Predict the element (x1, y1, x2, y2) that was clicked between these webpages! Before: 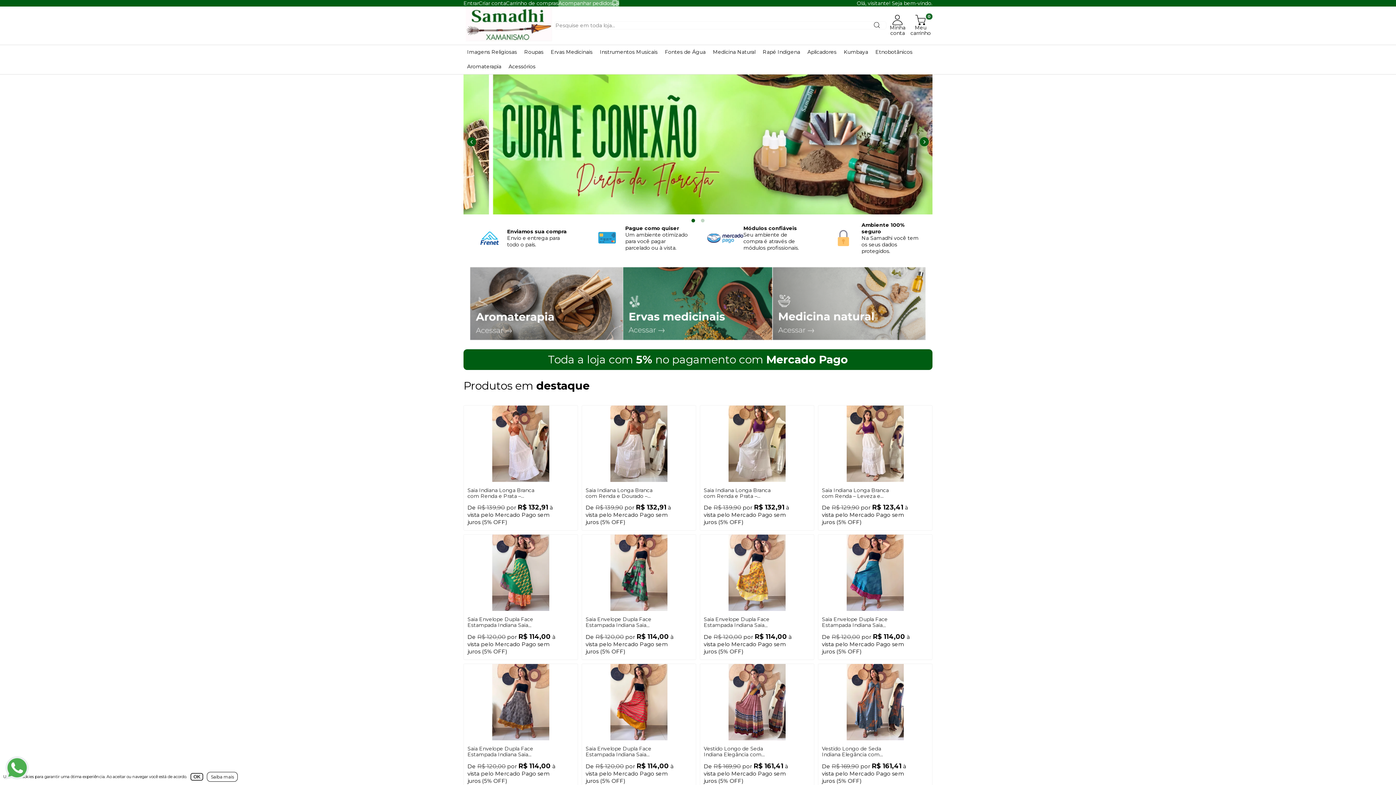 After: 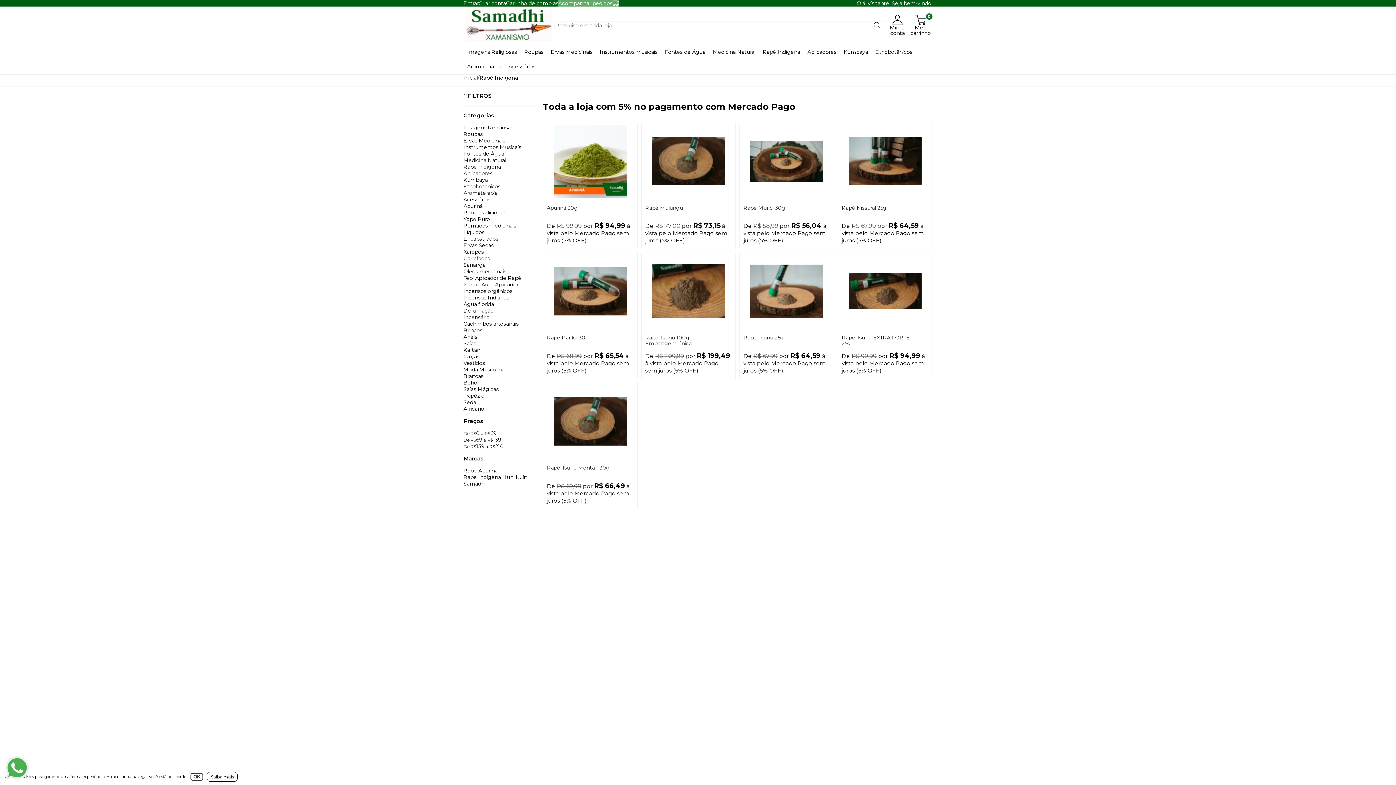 Action: label: Rapé Indigena bbox: (759, 44, 804, 58)